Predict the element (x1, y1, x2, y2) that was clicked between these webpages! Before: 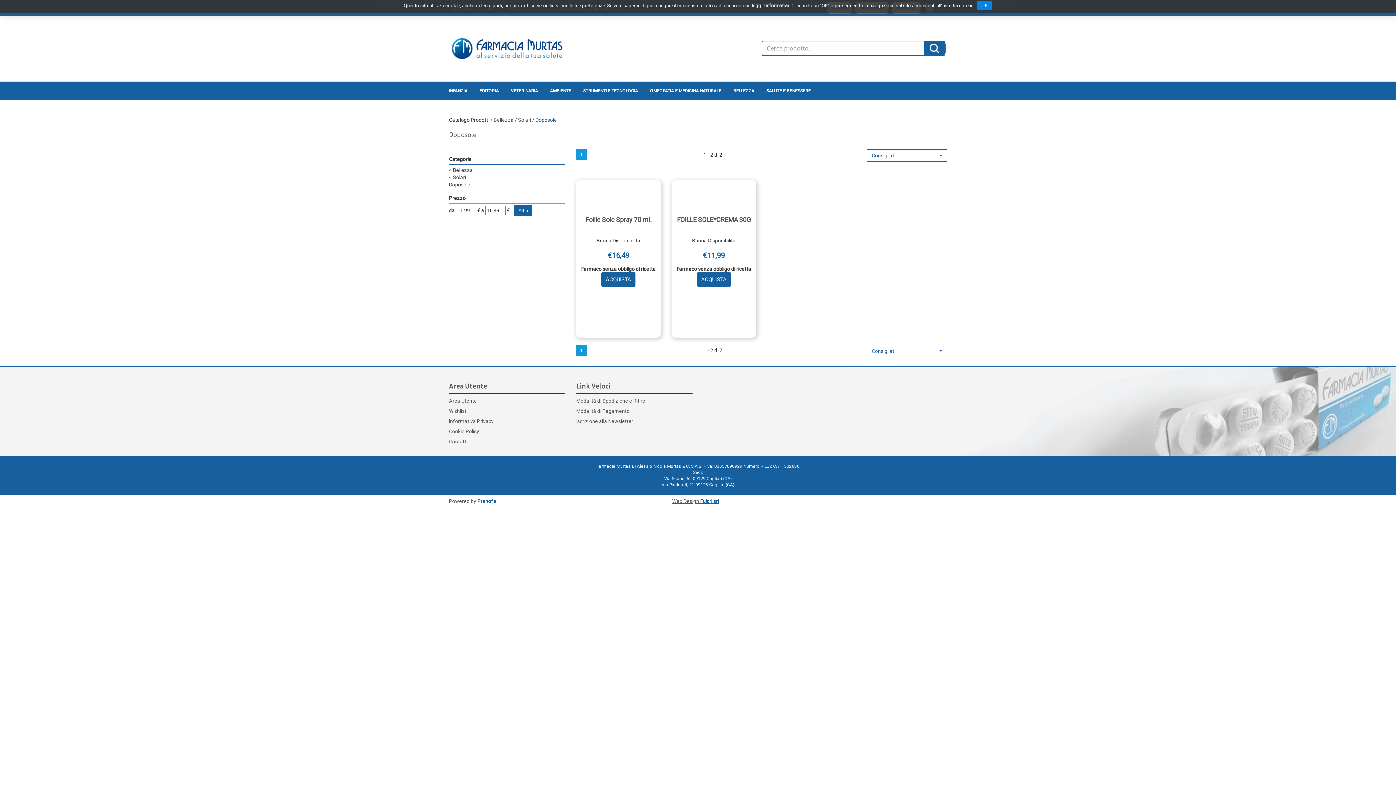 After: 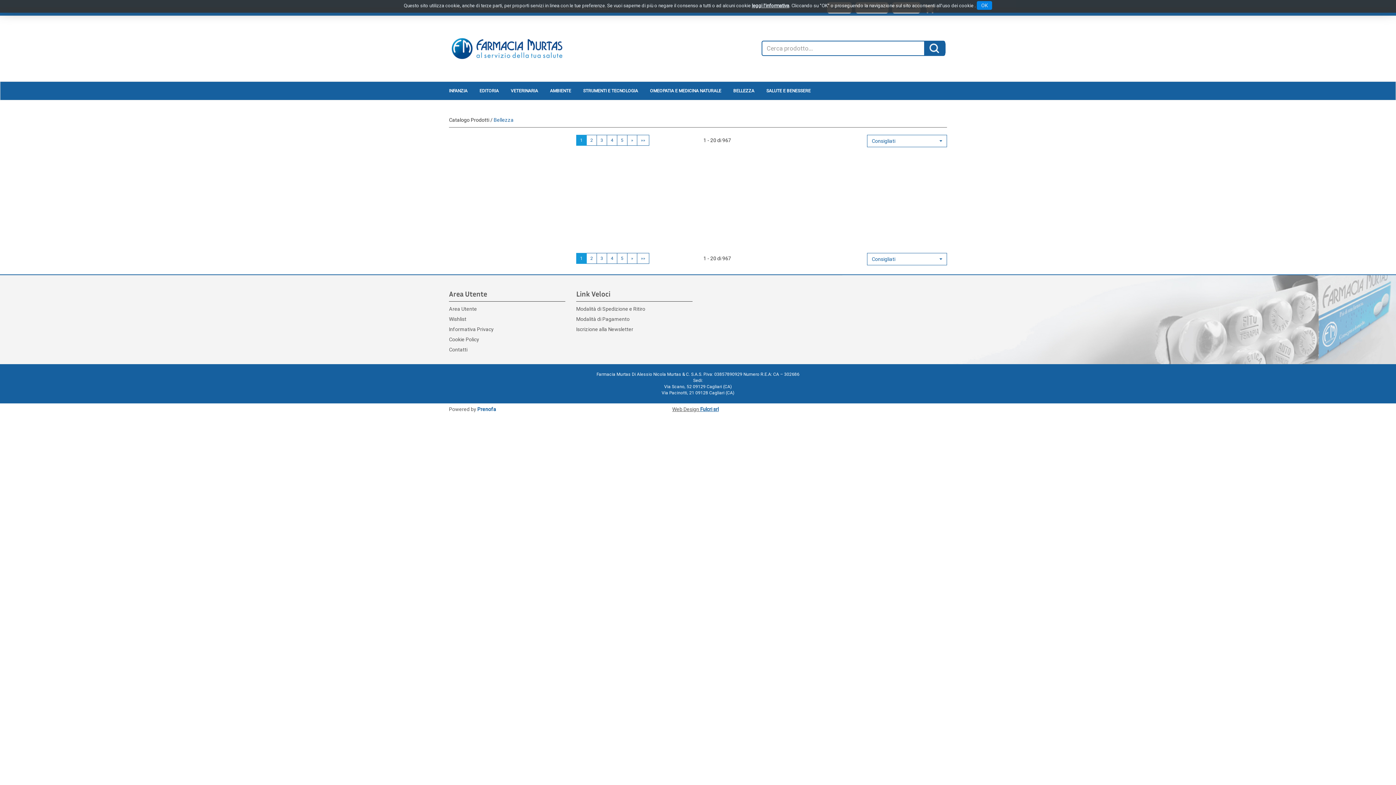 Action: bbox: (449, 166, 473, 173) label: < Bellezza